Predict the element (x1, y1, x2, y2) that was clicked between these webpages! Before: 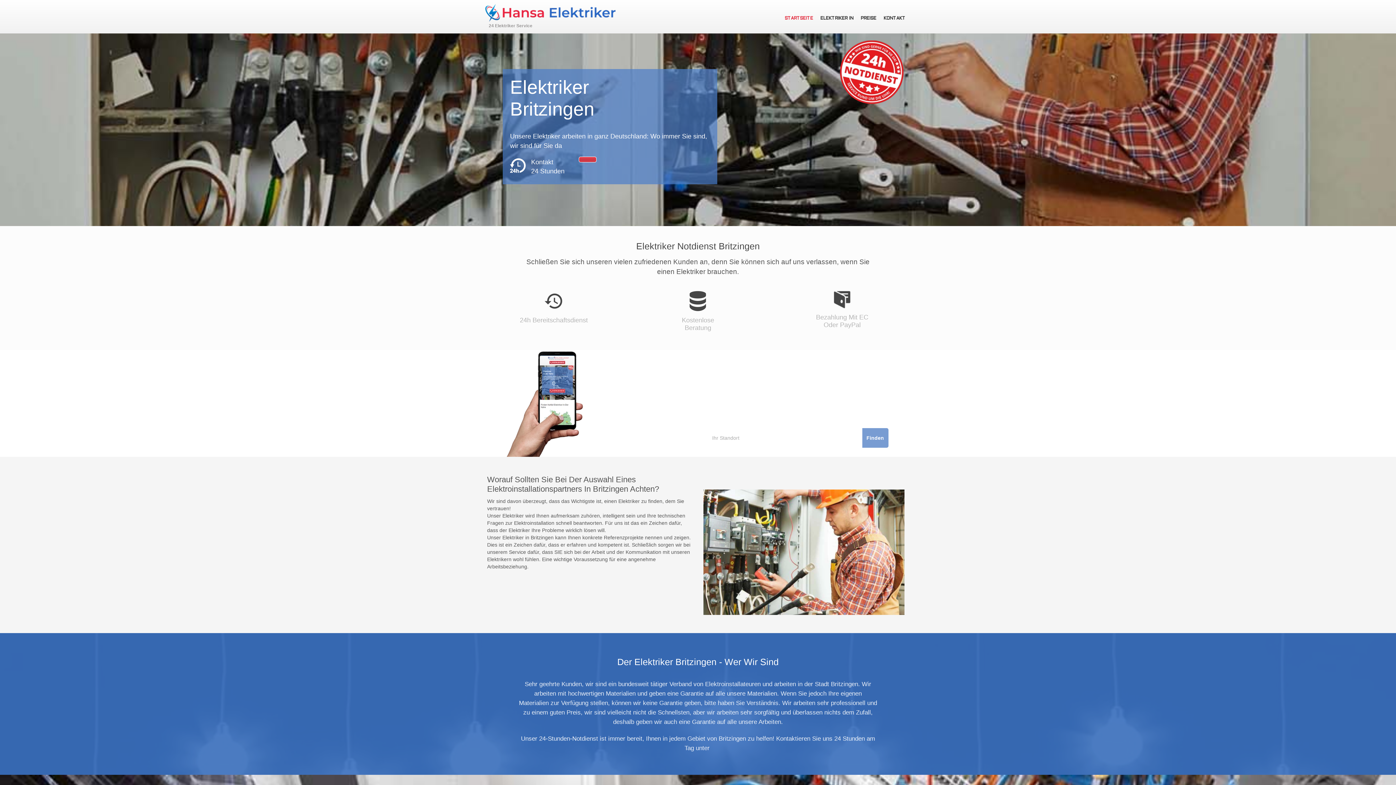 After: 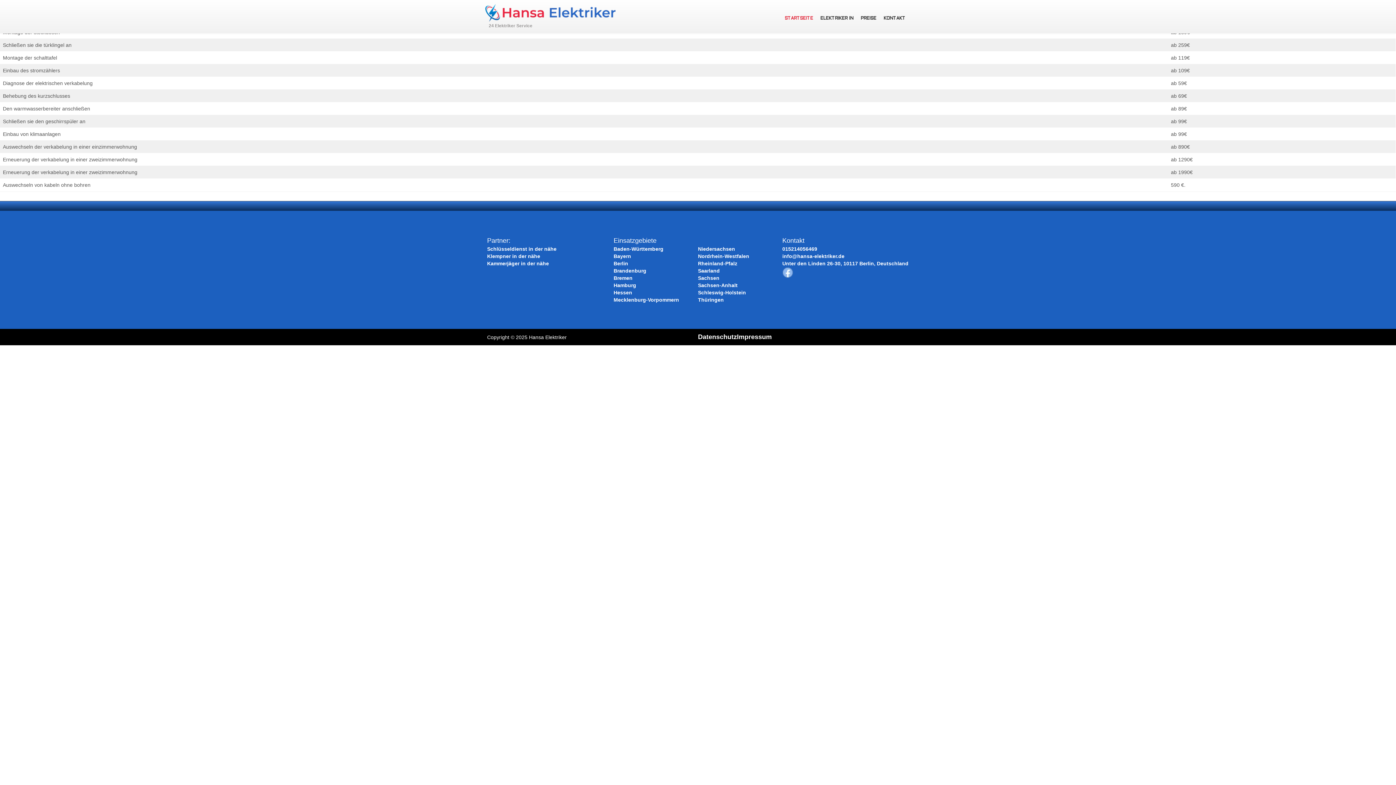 Action: bbox: (857, 12, 880, 24) label: PREISE